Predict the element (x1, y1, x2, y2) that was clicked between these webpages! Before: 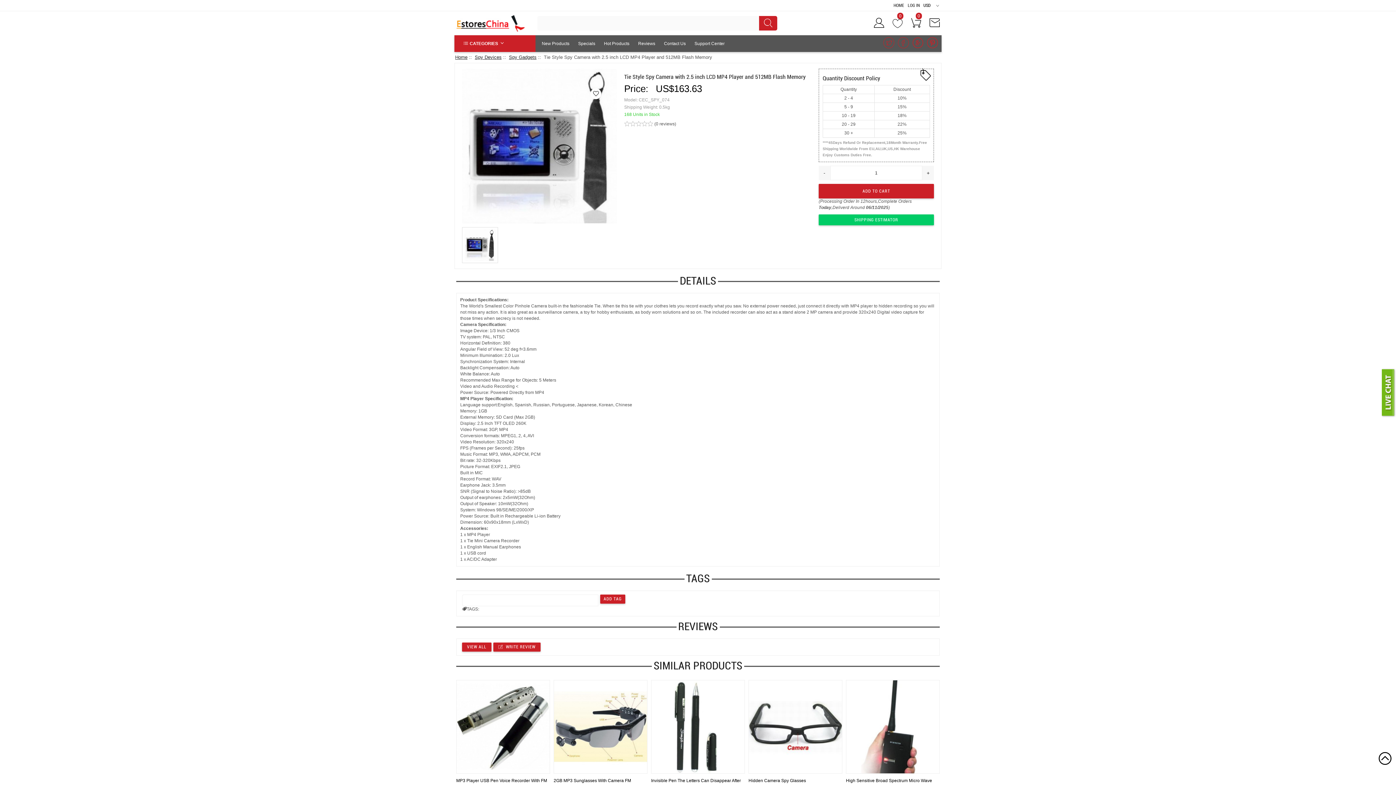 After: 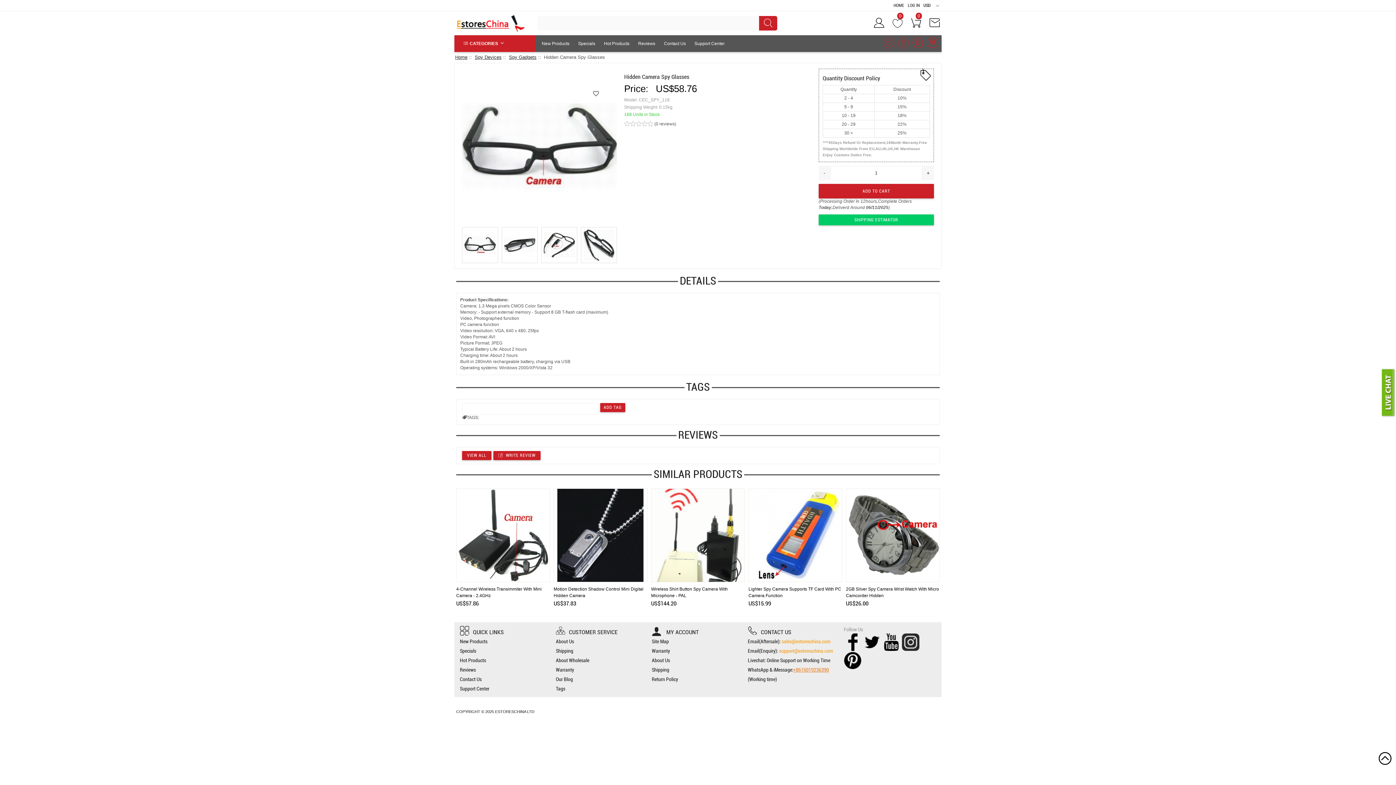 Action: label: Hidden Camera Spy Glasses bbox: (748, 778, 806, 783)